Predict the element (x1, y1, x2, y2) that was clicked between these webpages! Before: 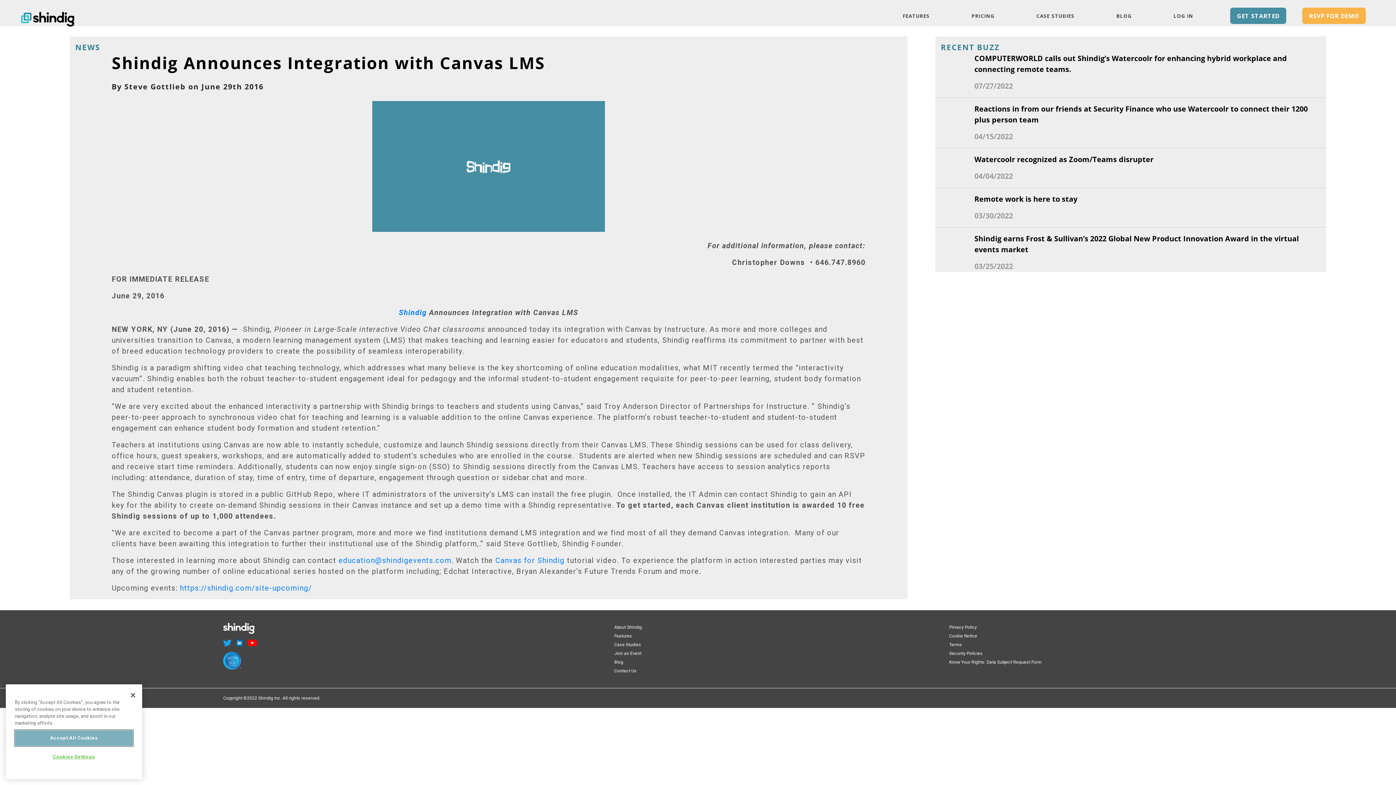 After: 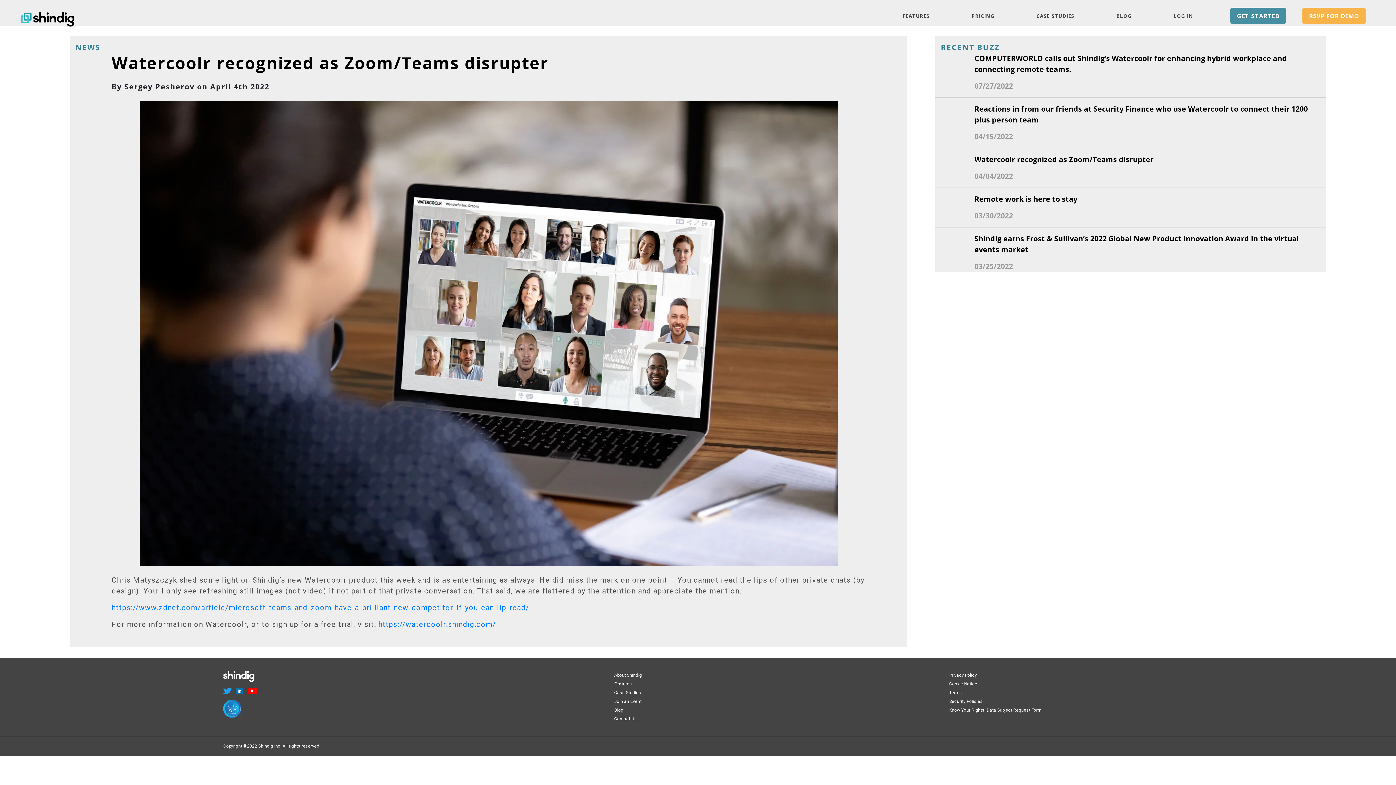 Action: bbox: (935, 154, 1326, 181) label: Watercoolr recognized as Zoom/Teams disrupter

04/04/2022